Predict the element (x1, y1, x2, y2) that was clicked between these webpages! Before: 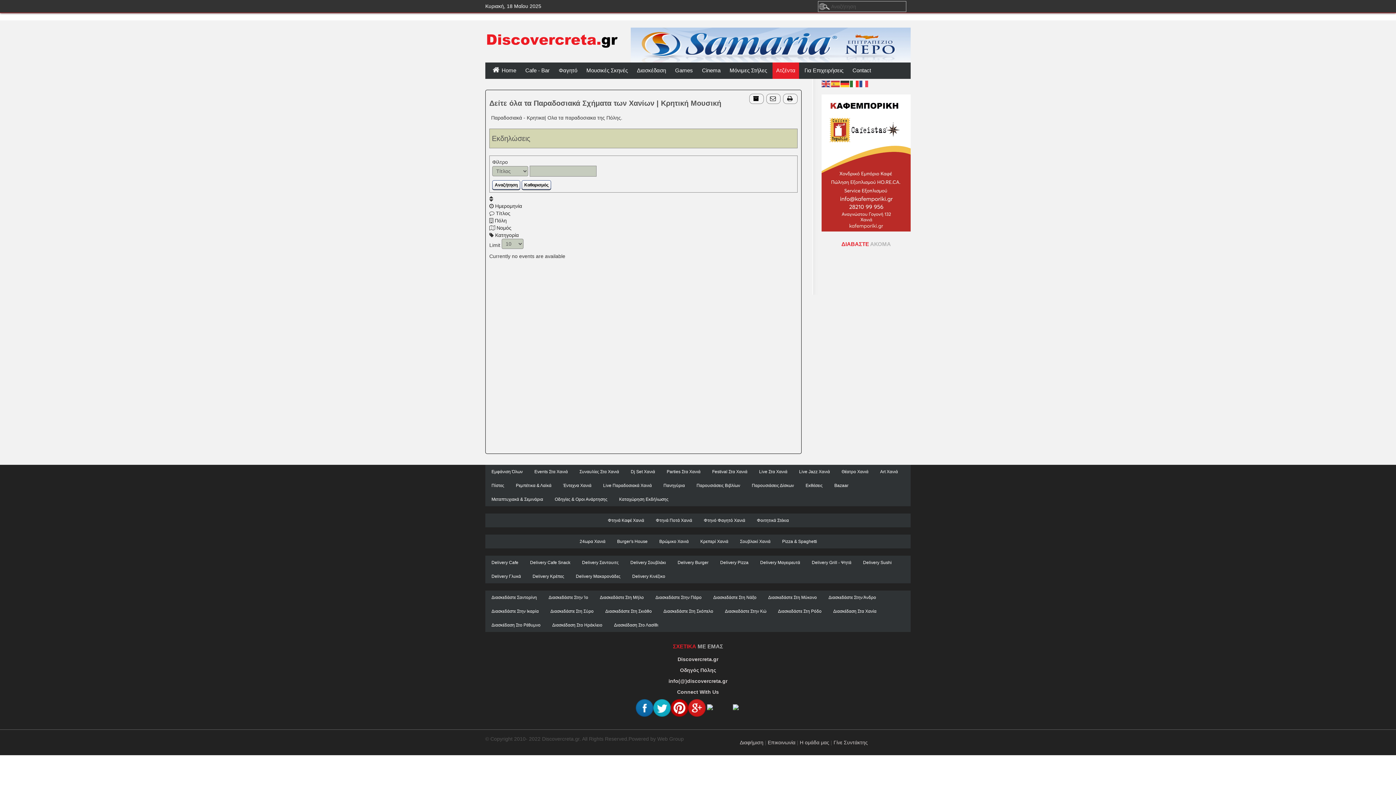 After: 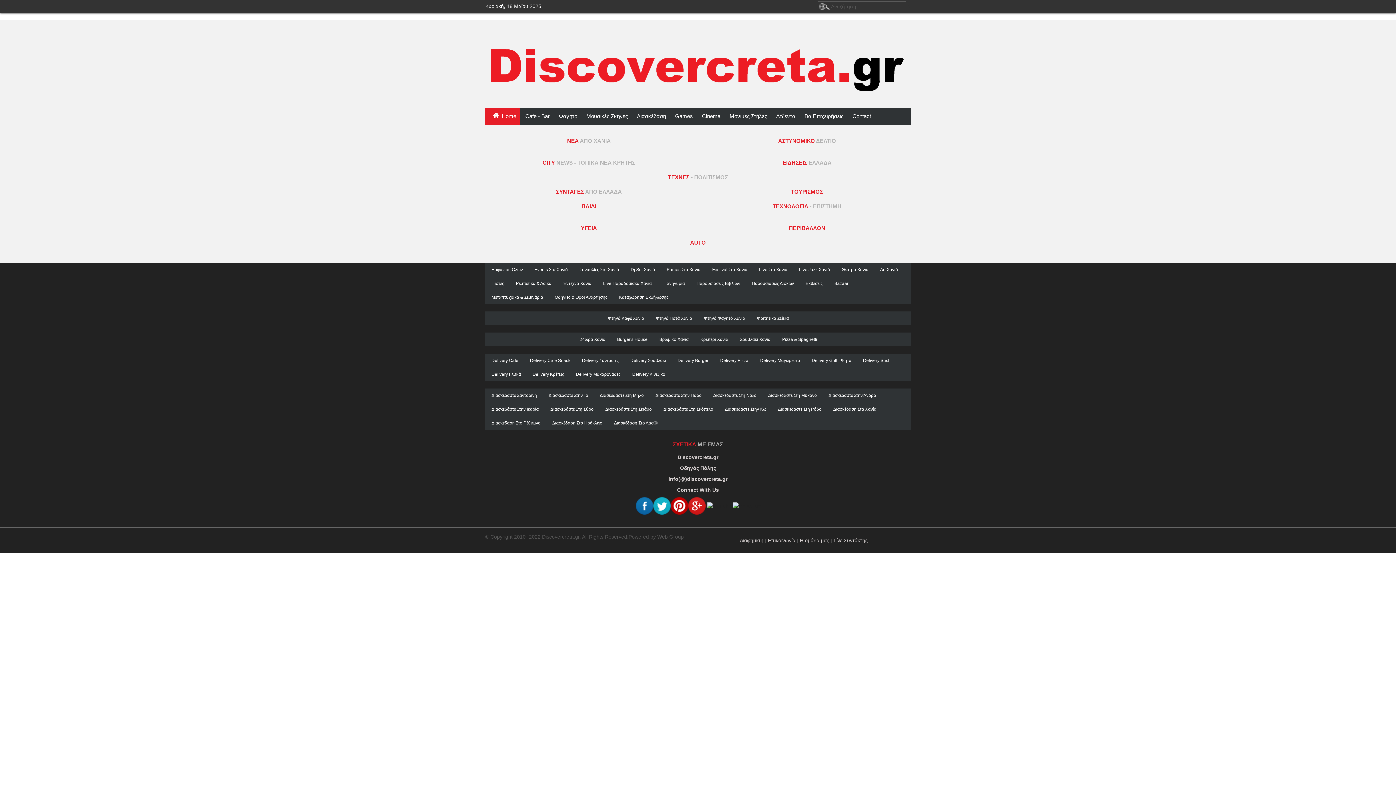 Action: bbox: (827, 604, 882, 618) label: Διασκέδαση Στα Χανία